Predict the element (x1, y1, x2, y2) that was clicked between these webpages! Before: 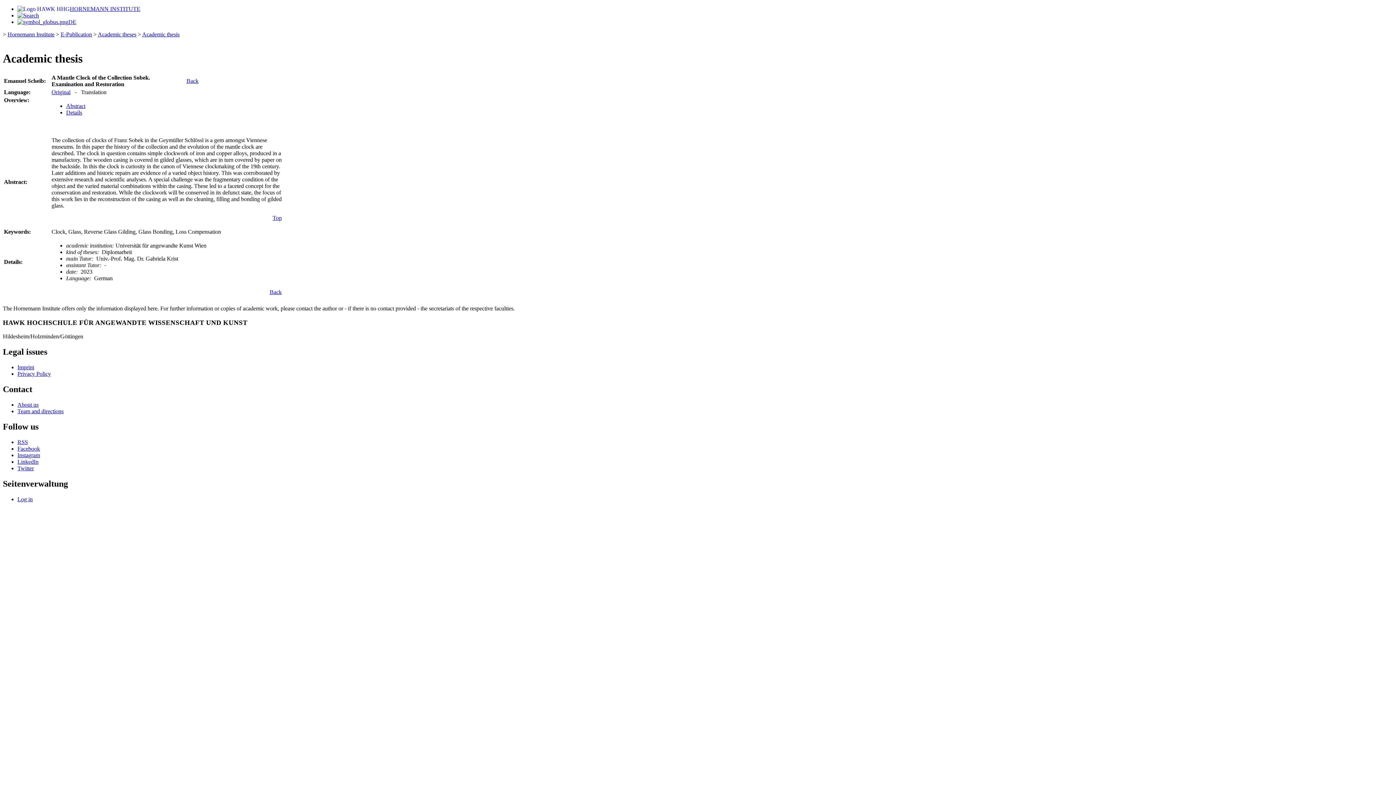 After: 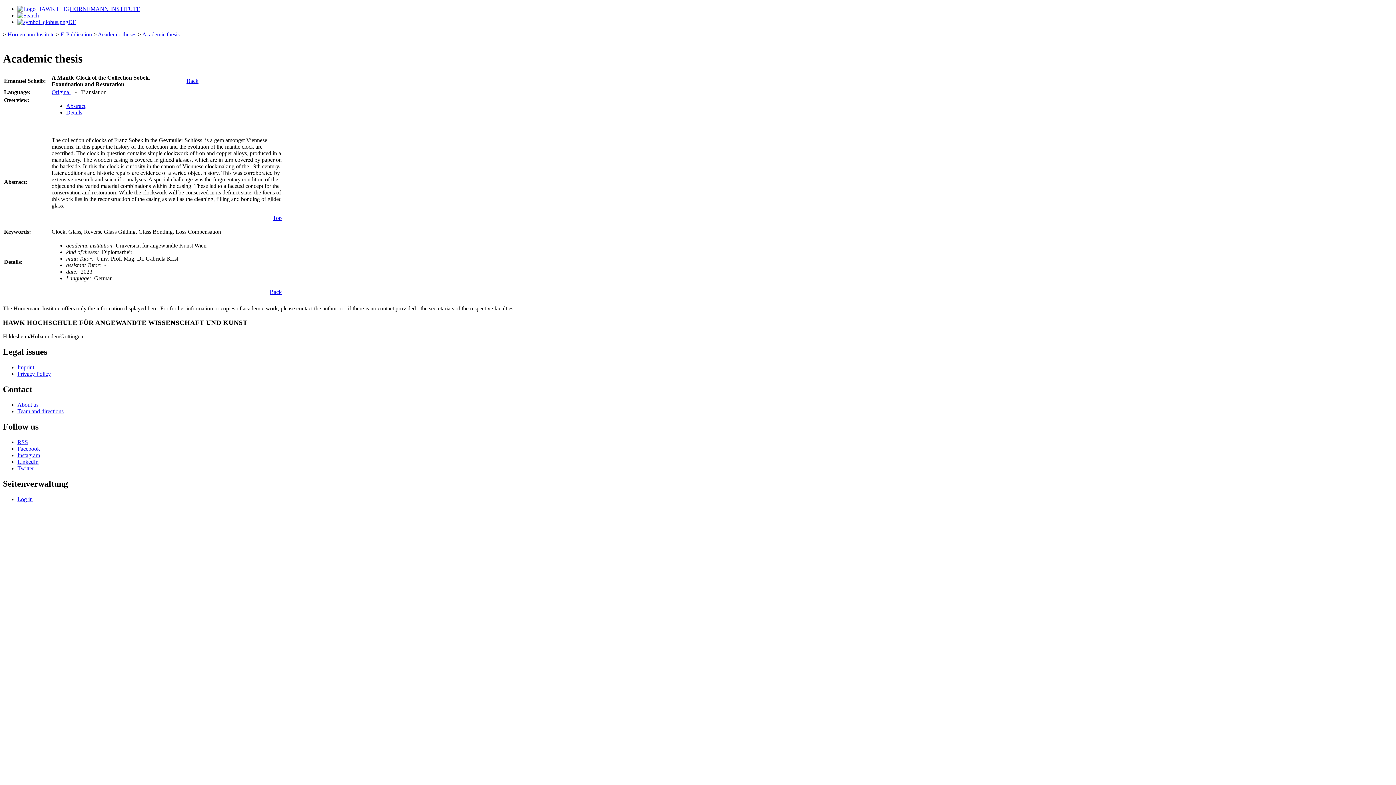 Action: label: LinkedIn bbox: (17, 458, 38, 465)